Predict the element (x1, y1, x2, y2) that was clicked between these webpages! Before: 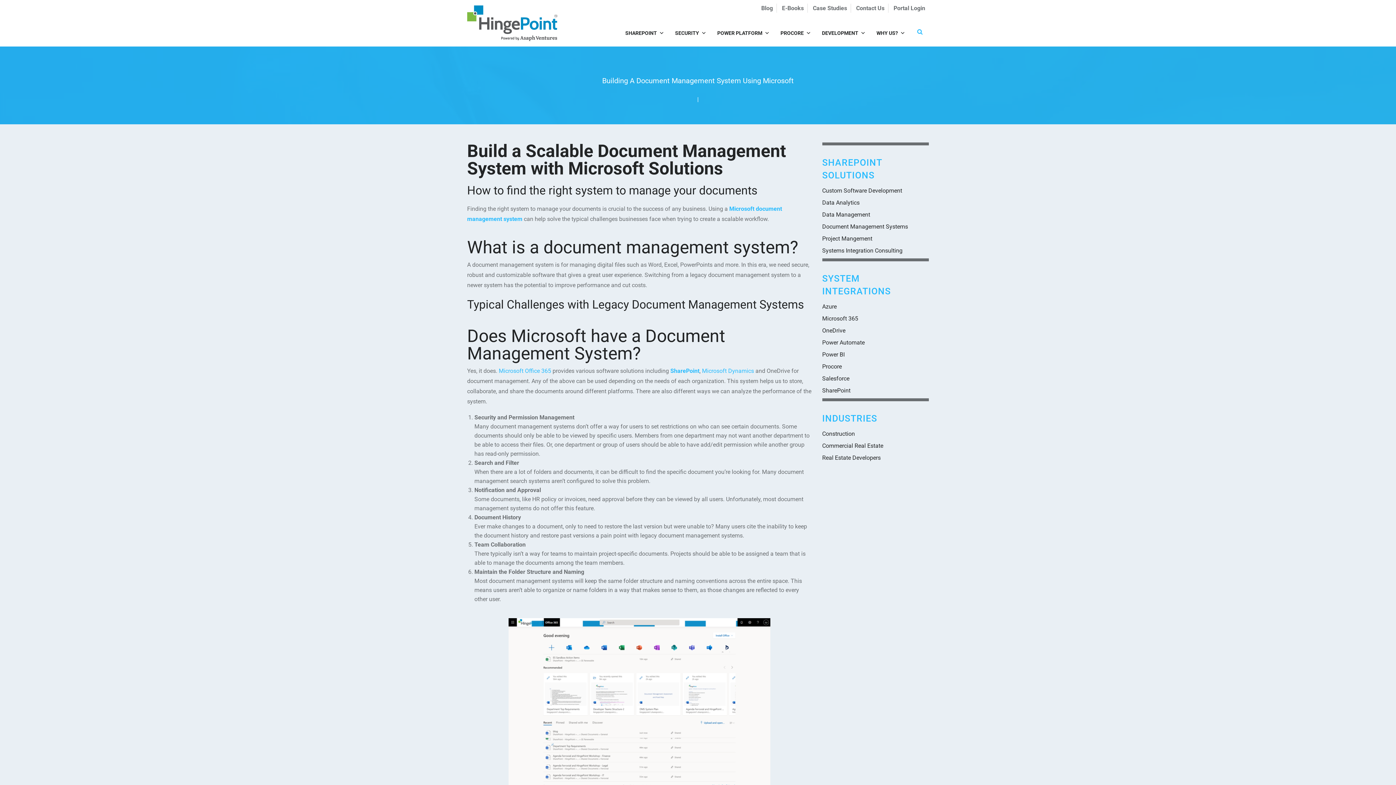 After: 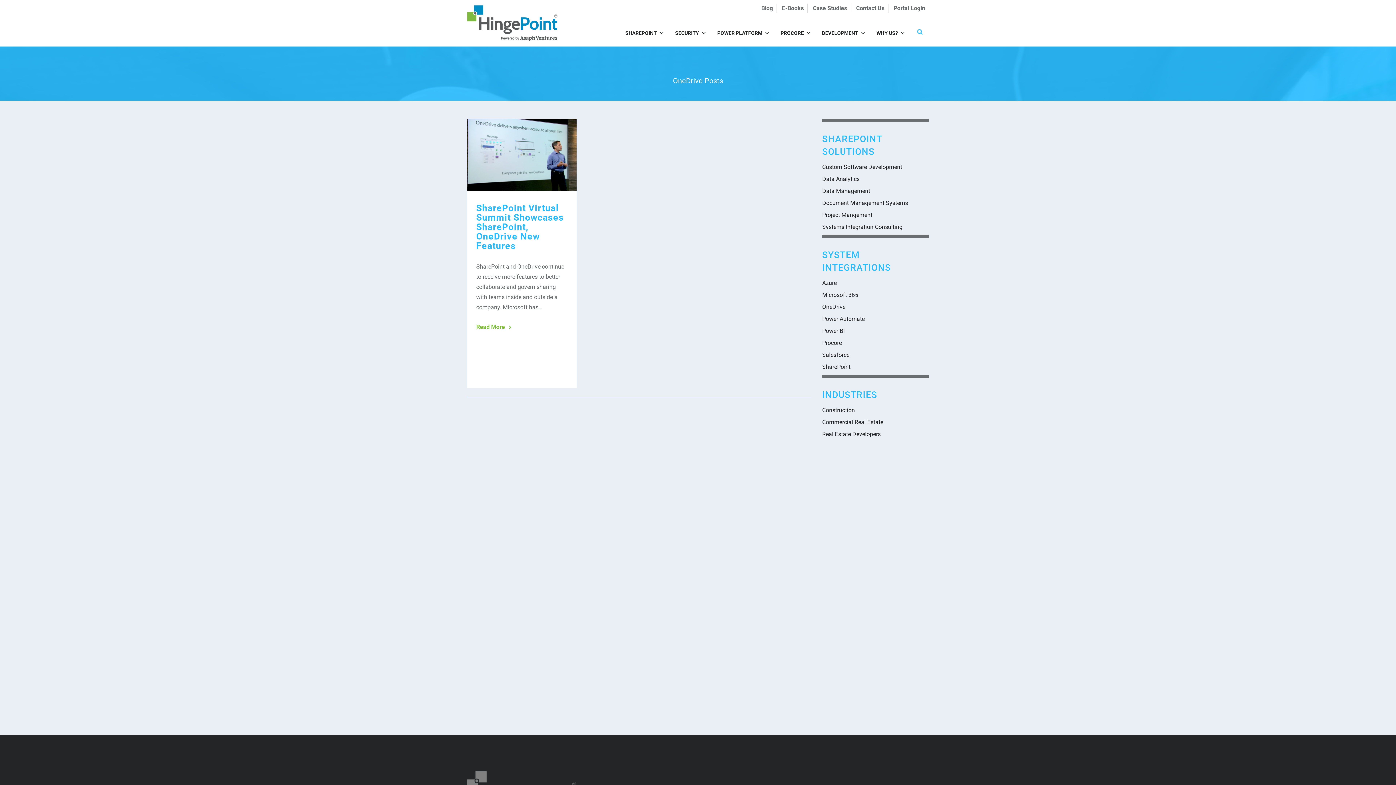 Action: bbox: (822, 326, 929, 336) label: OneDrive